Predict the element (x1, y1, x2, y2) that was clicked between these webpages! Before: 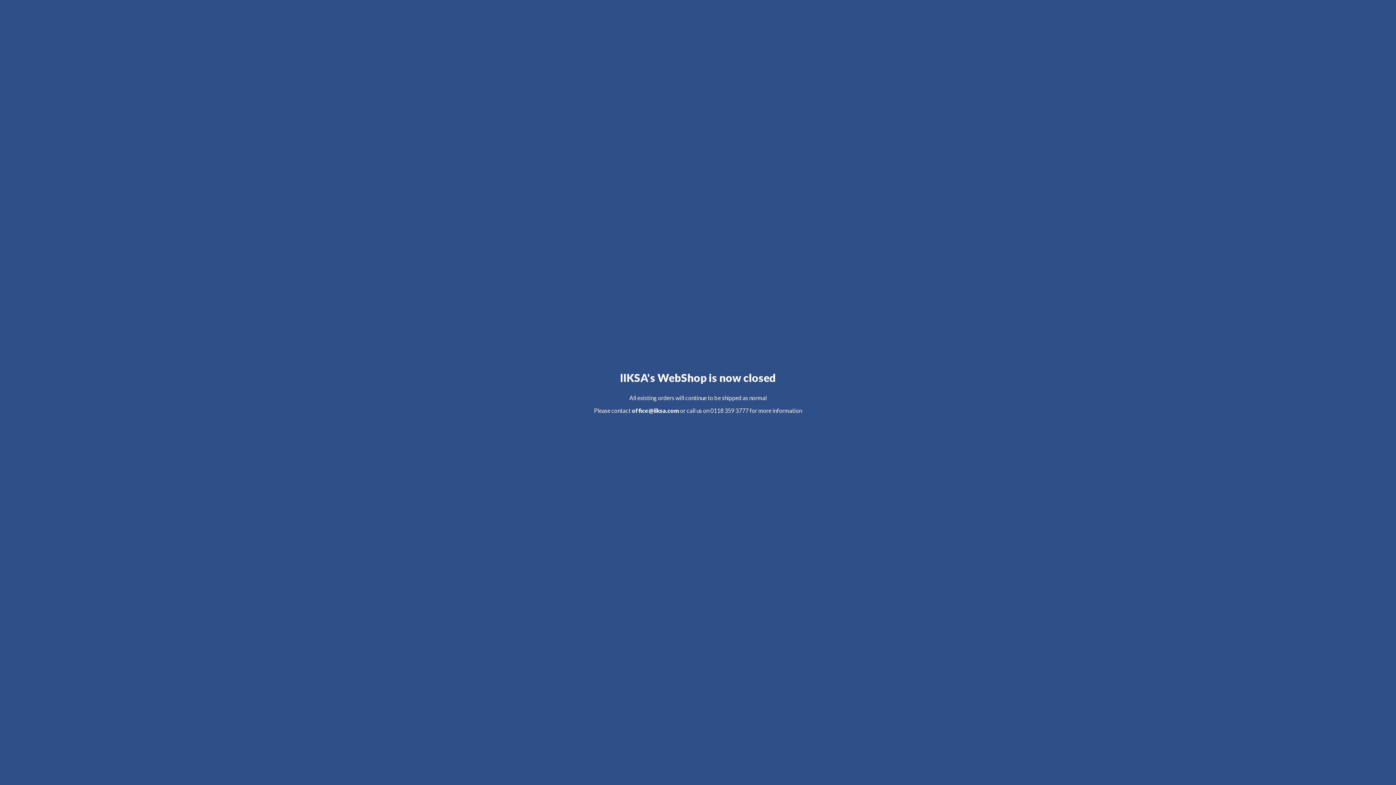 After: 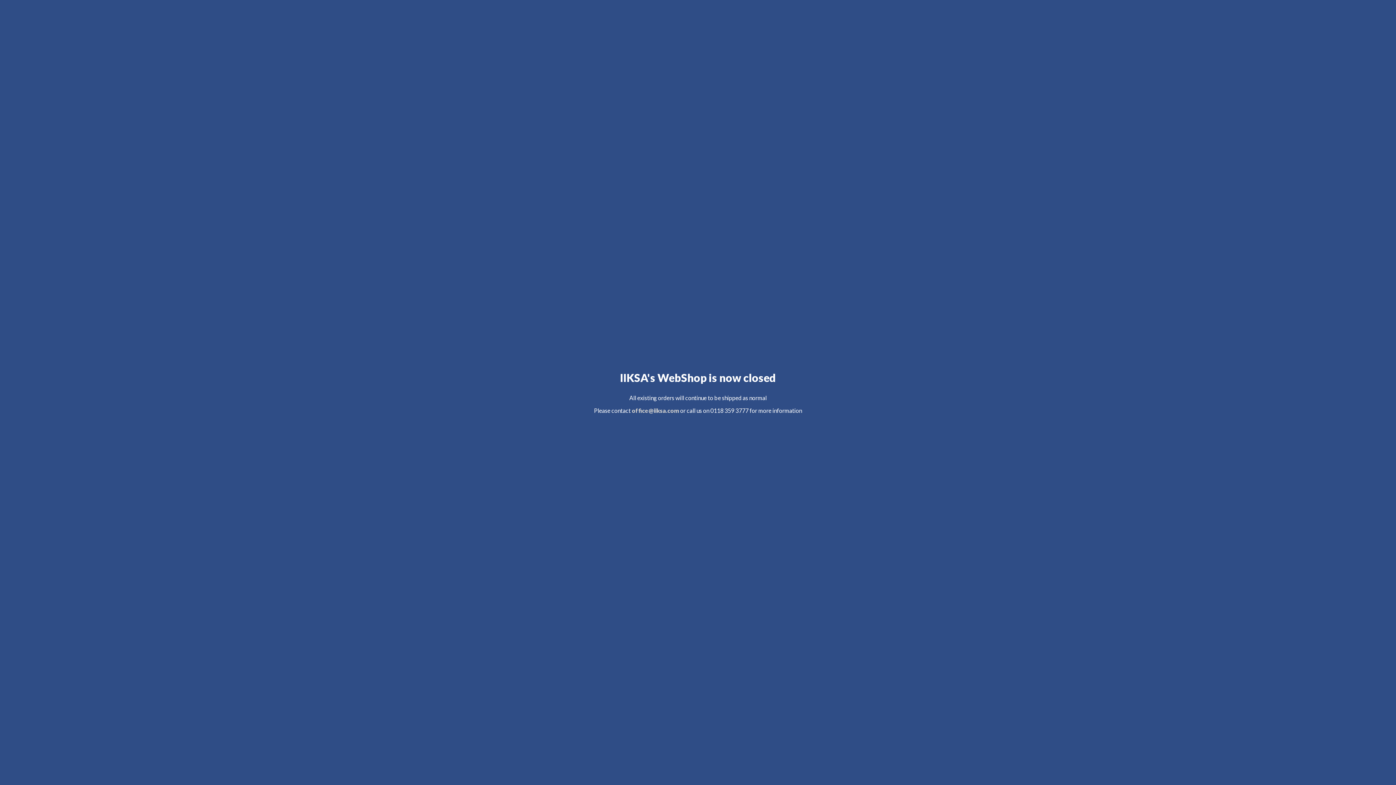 Action: label: office@iiksa.com bbox: (632, 407, 679, 414)